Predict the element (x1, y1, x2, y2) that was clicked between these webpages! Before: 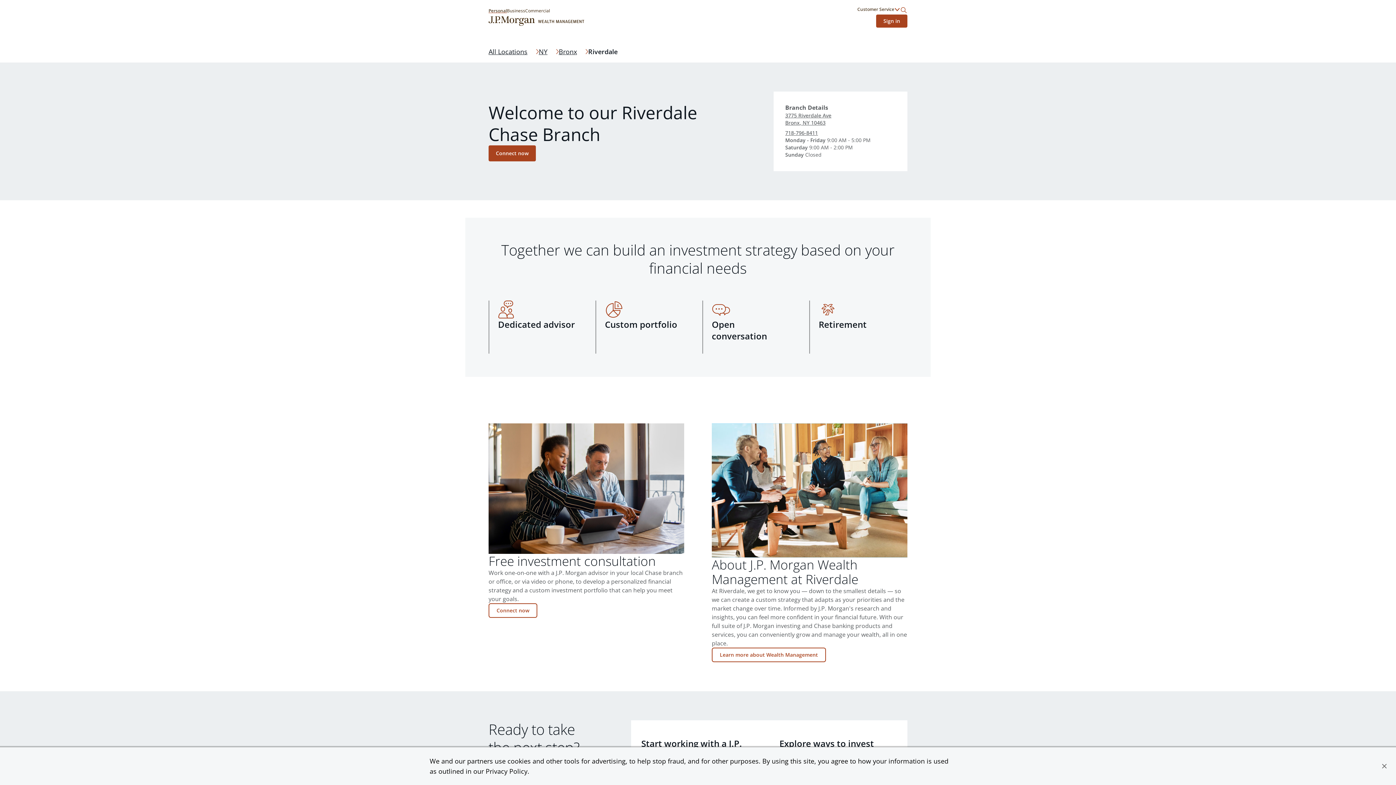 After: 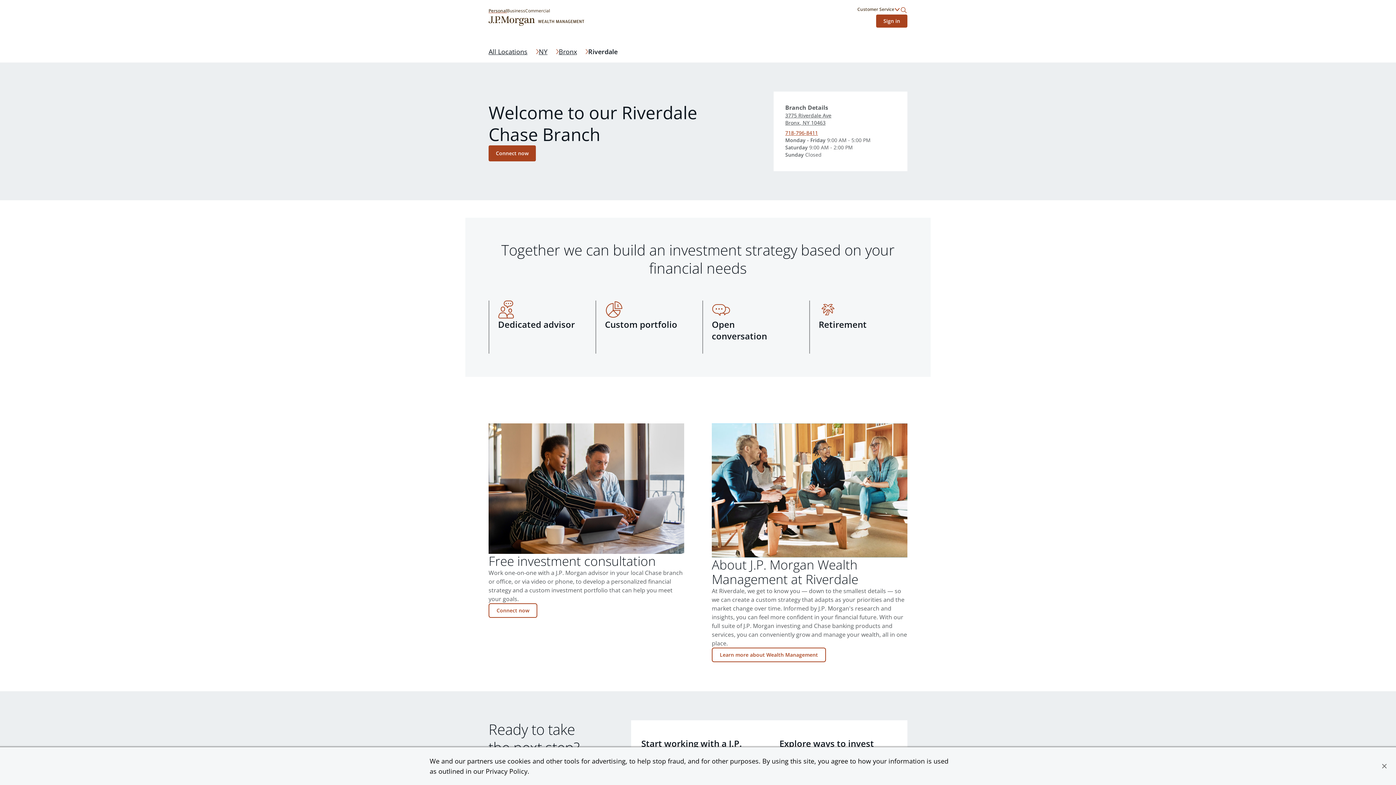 Action: bbox: (785, 129, 818, 136) label: 718-796-8411